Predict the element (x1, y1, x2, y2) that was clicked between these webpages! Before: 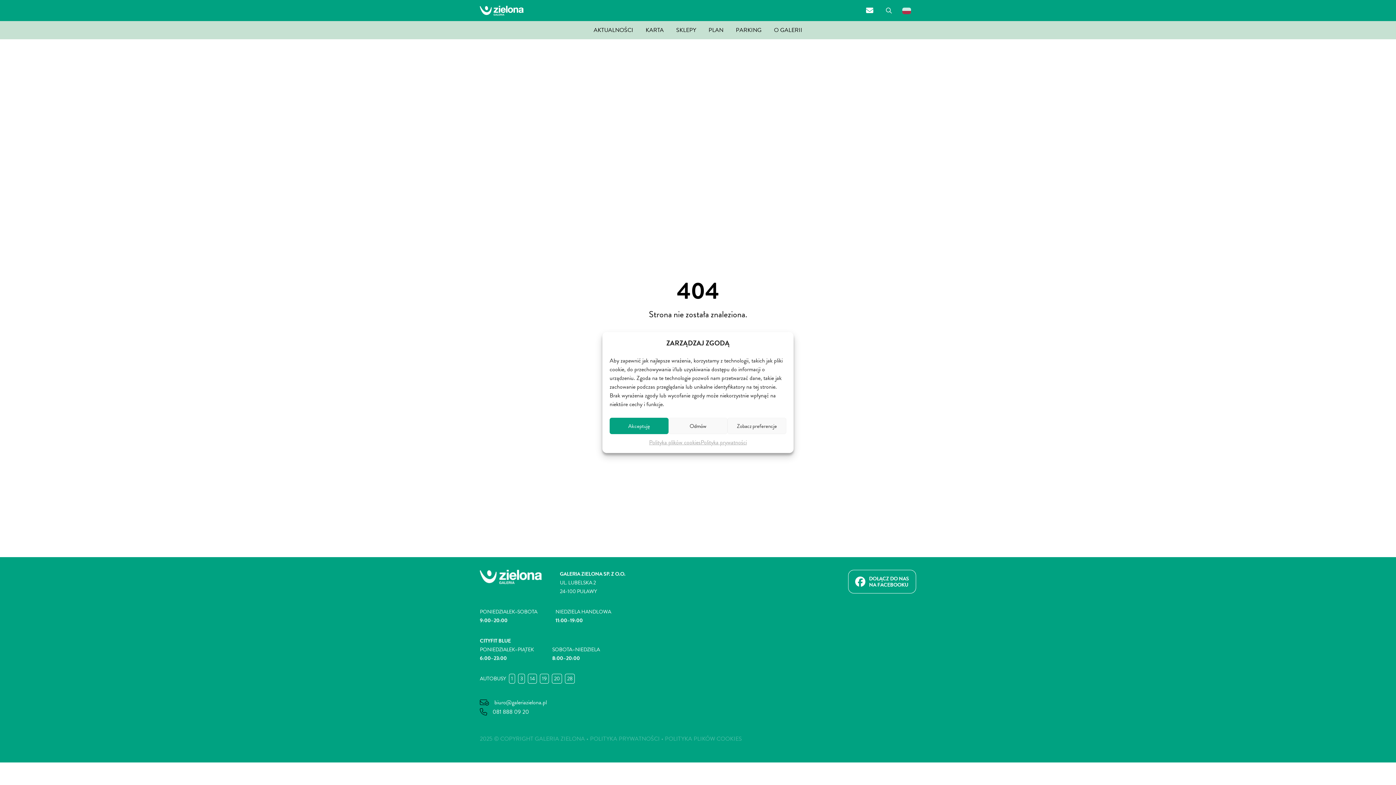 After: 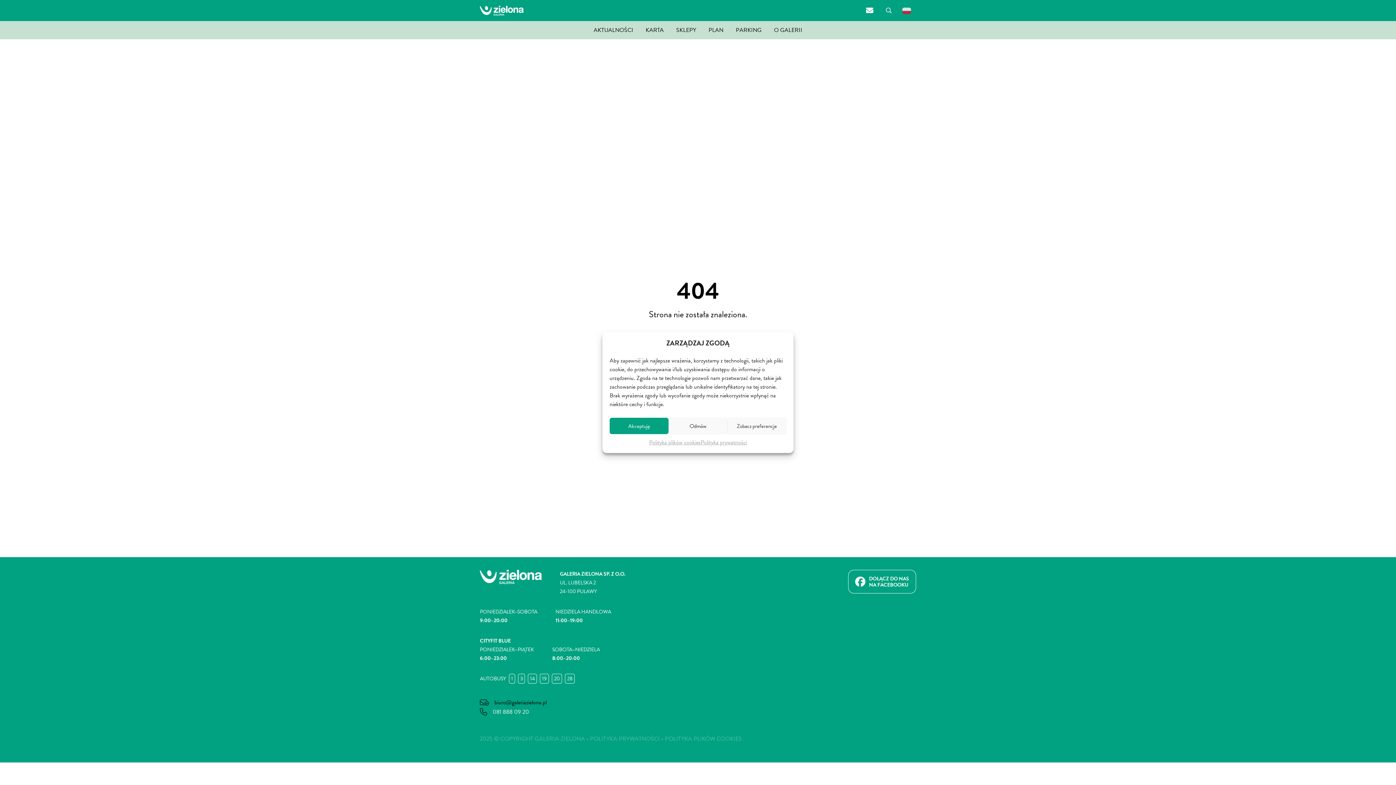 Action: bbox: (480, 698, 548, 707) label: biuro@galeriazielona.pl